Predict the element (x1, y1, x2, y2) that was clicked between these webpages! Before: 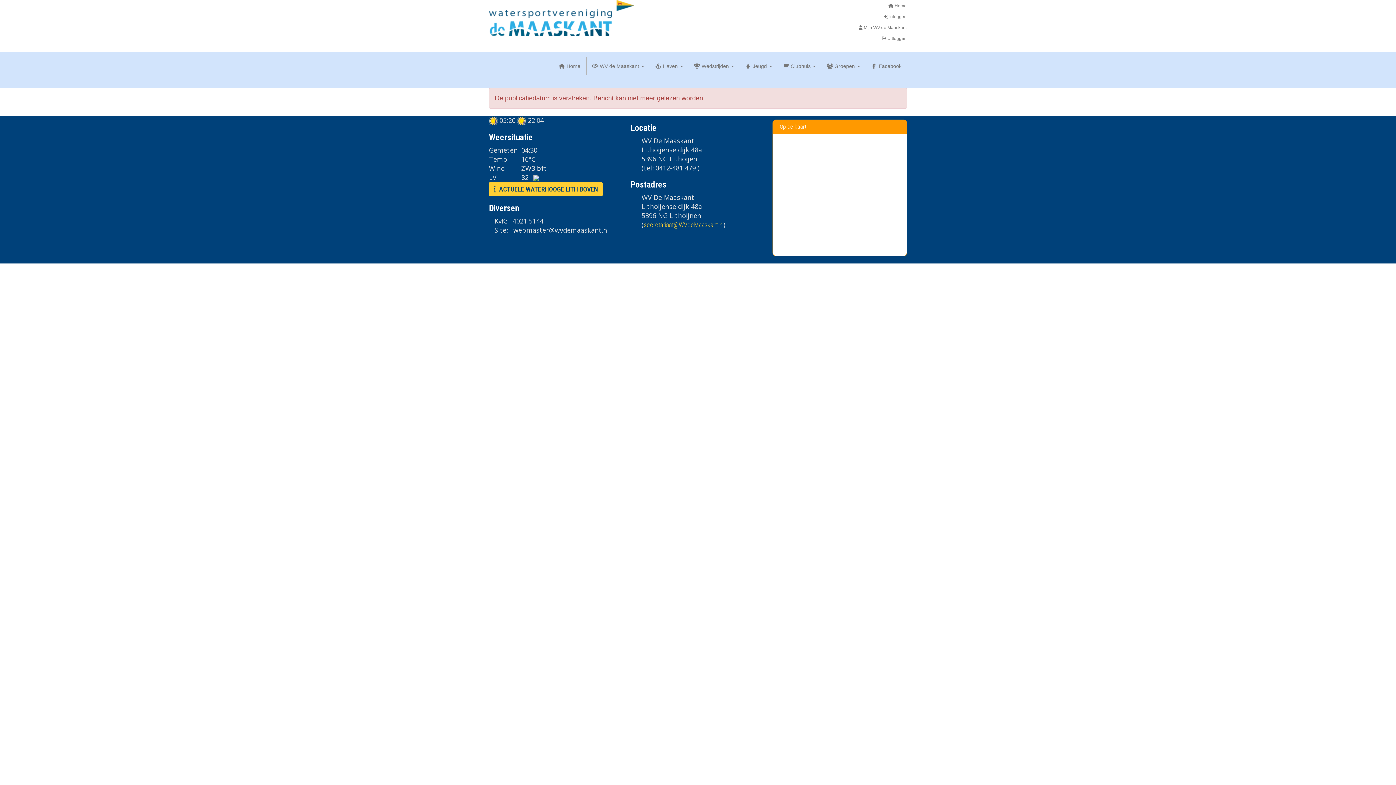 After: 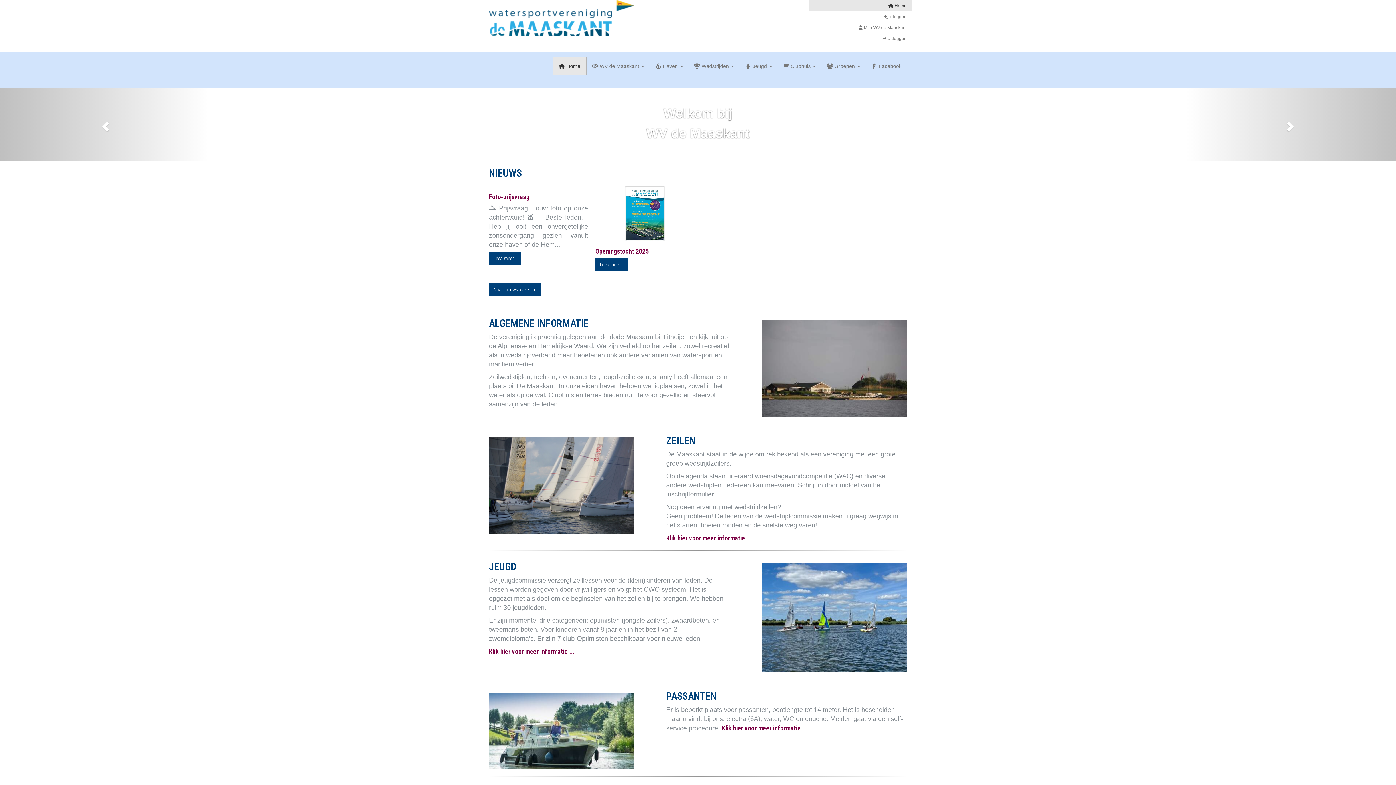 Action: bbox: (553, 57, 586, 75) label:  Home